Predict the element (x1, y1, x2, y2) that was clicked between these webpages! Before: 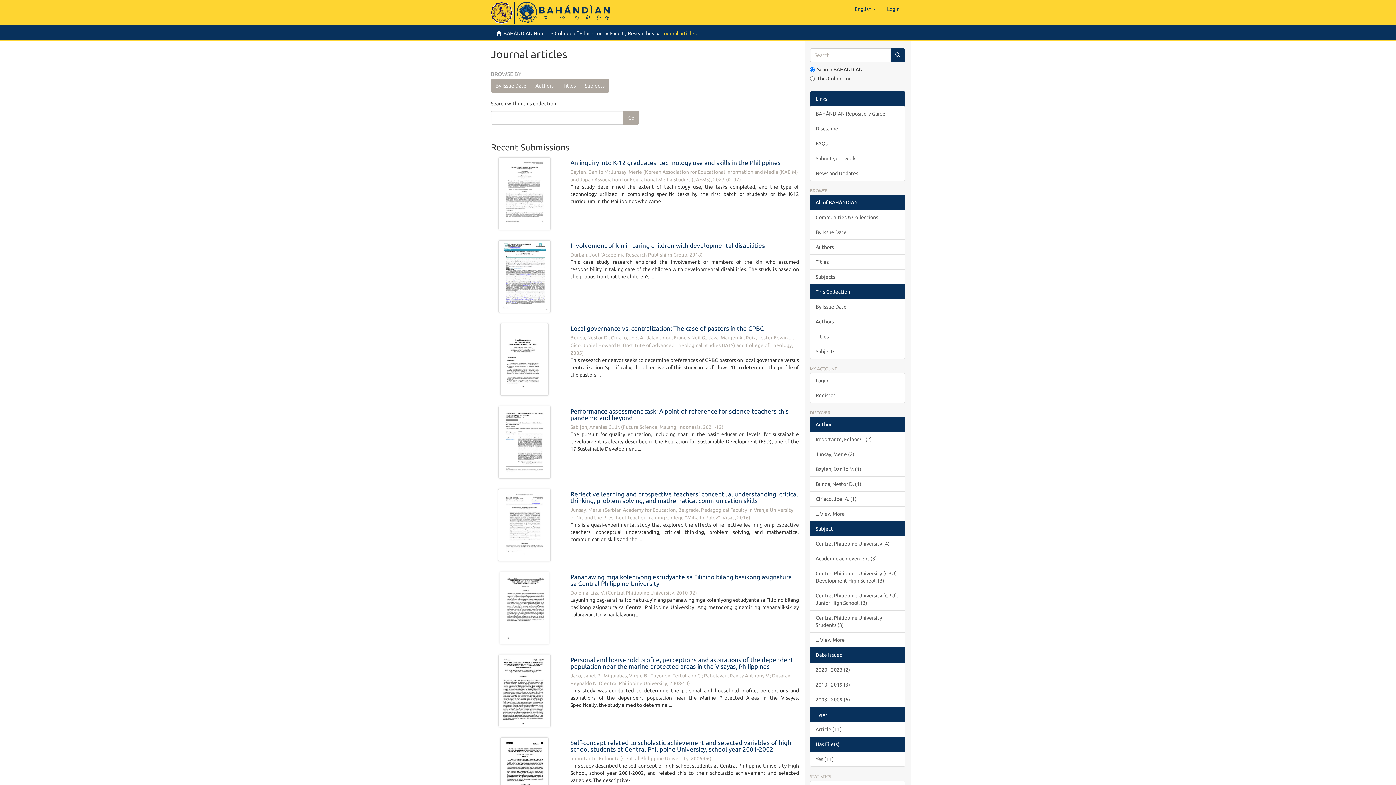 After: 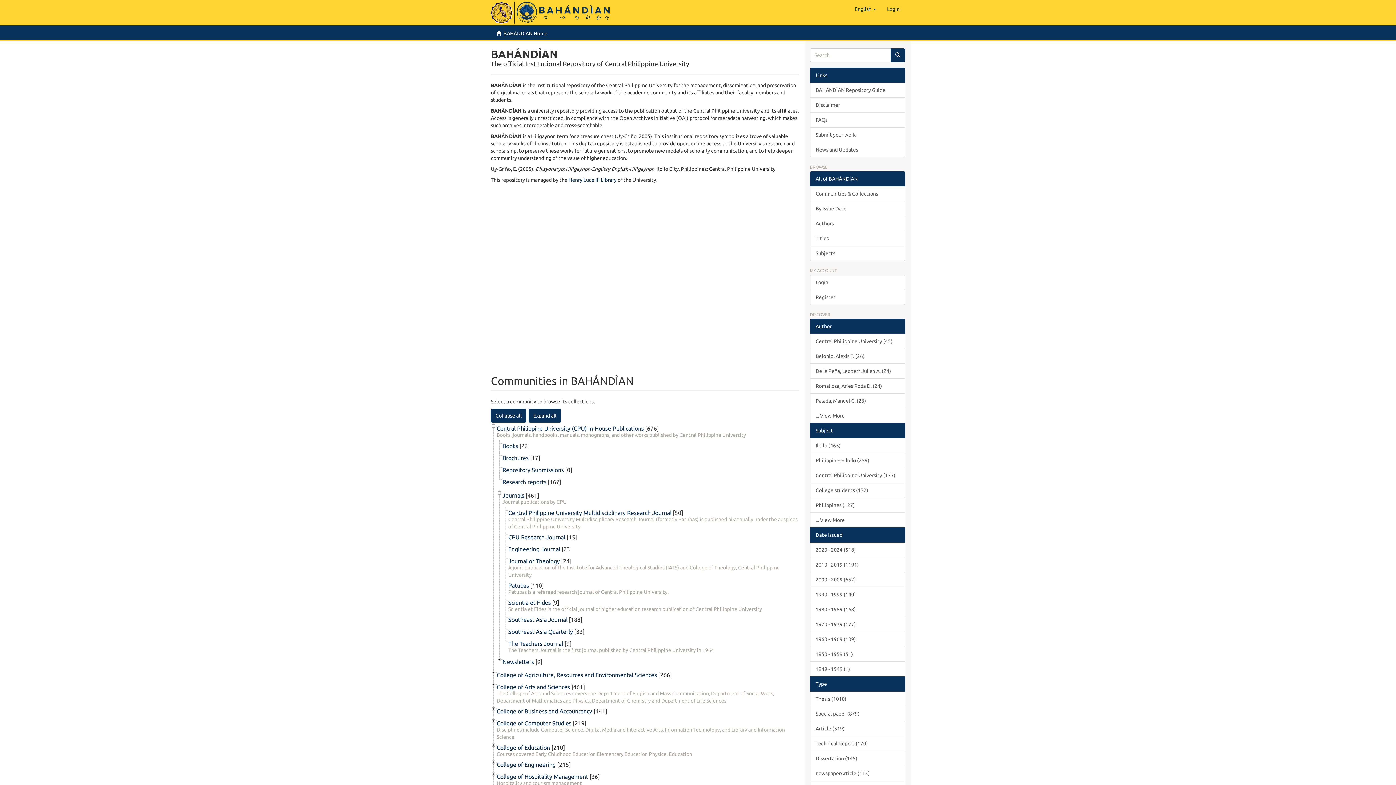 Action: label: BAHÁNDÌAN Home bbox: (503, 30, 547, 36)